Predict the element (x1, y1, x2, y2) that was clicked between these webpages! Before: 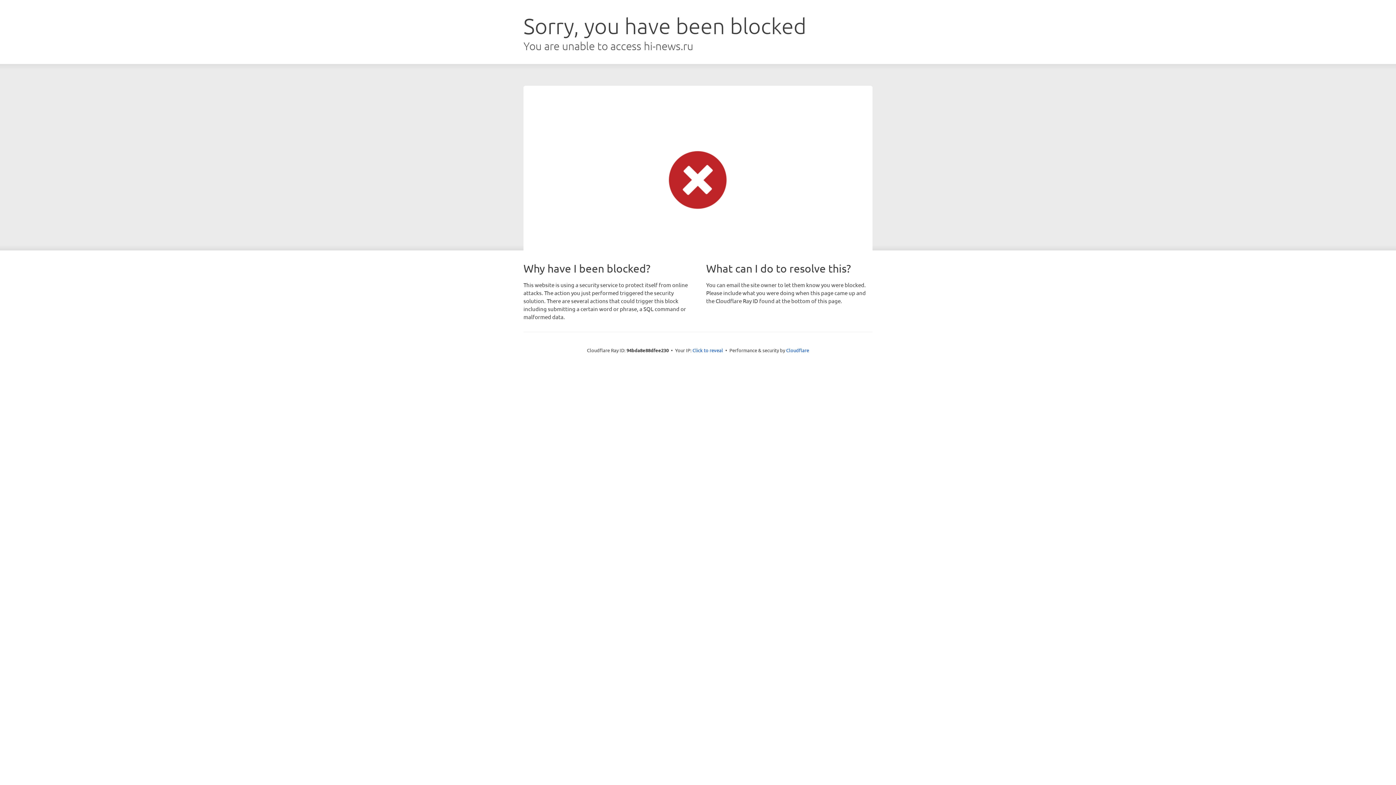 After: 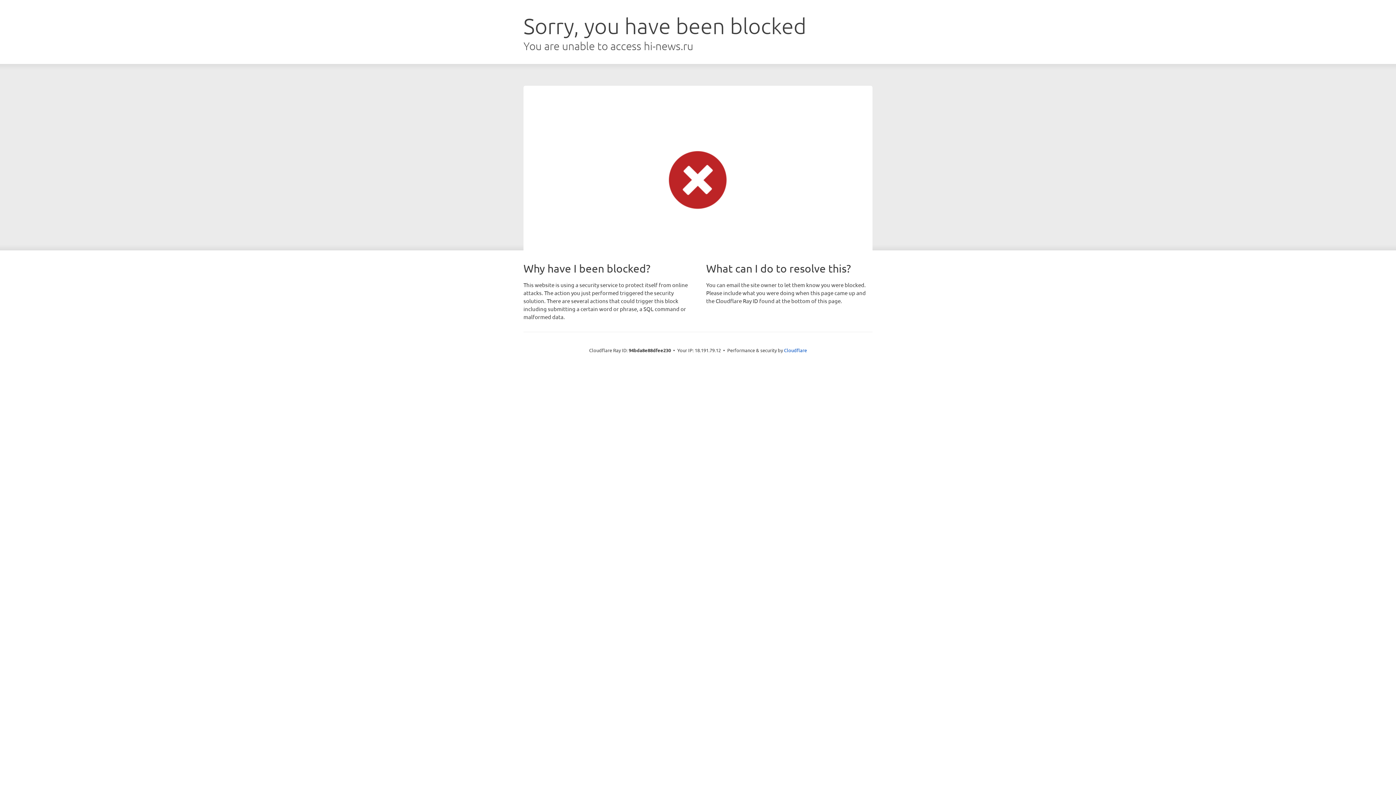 Action: label: Click to reveal bbox: (692, 346, 723, 353)